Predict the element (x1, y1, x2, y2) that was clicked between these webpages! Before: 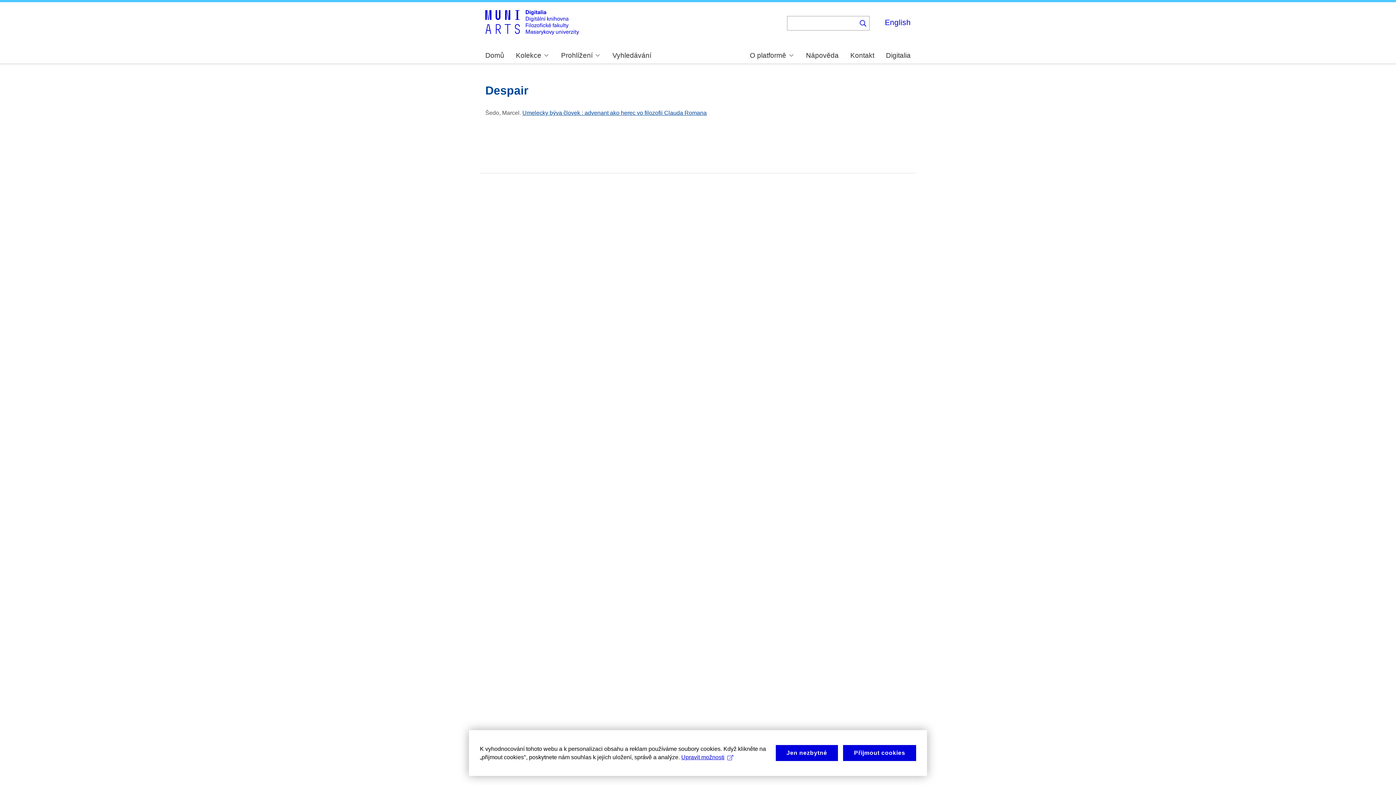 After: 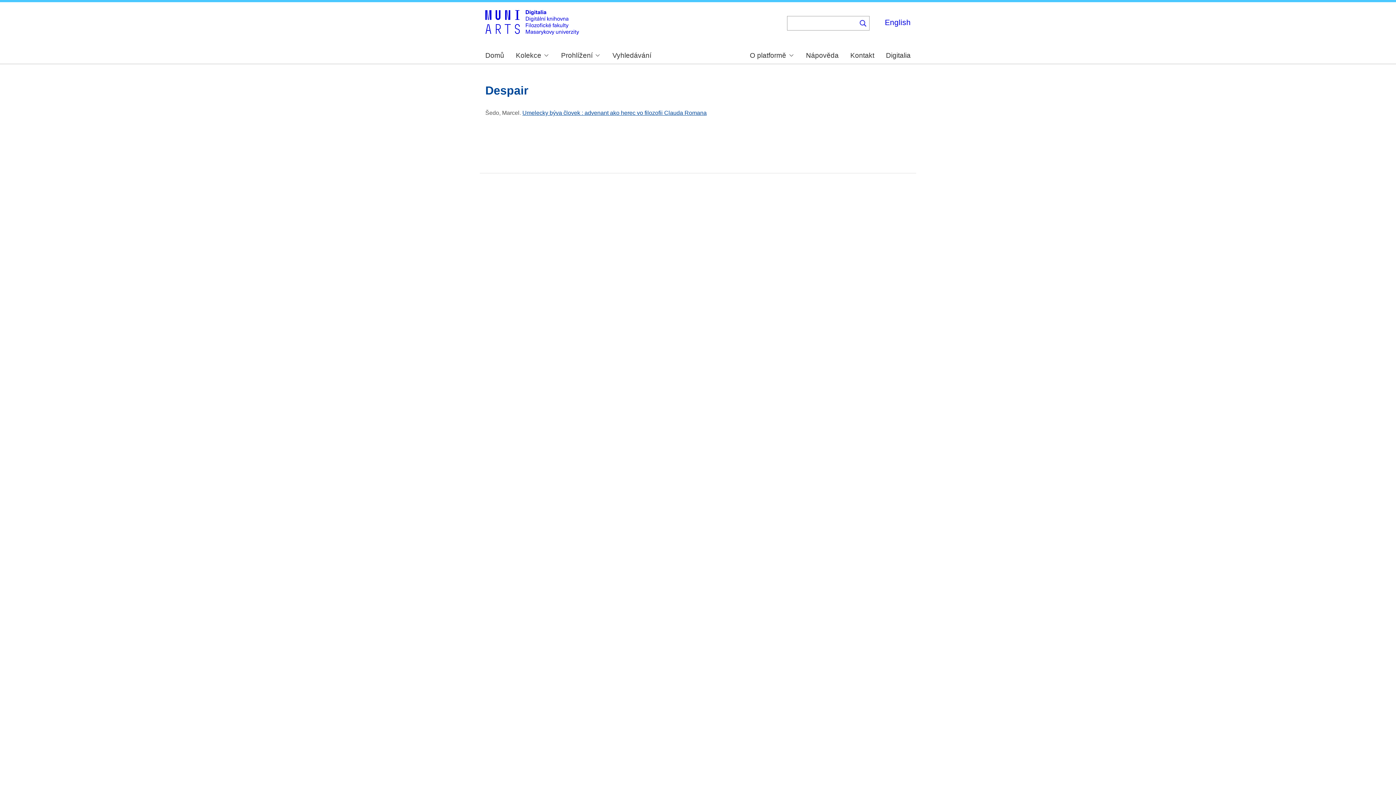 Action: label: Jen nezbytné bbox: (775, 745, 838, 761)